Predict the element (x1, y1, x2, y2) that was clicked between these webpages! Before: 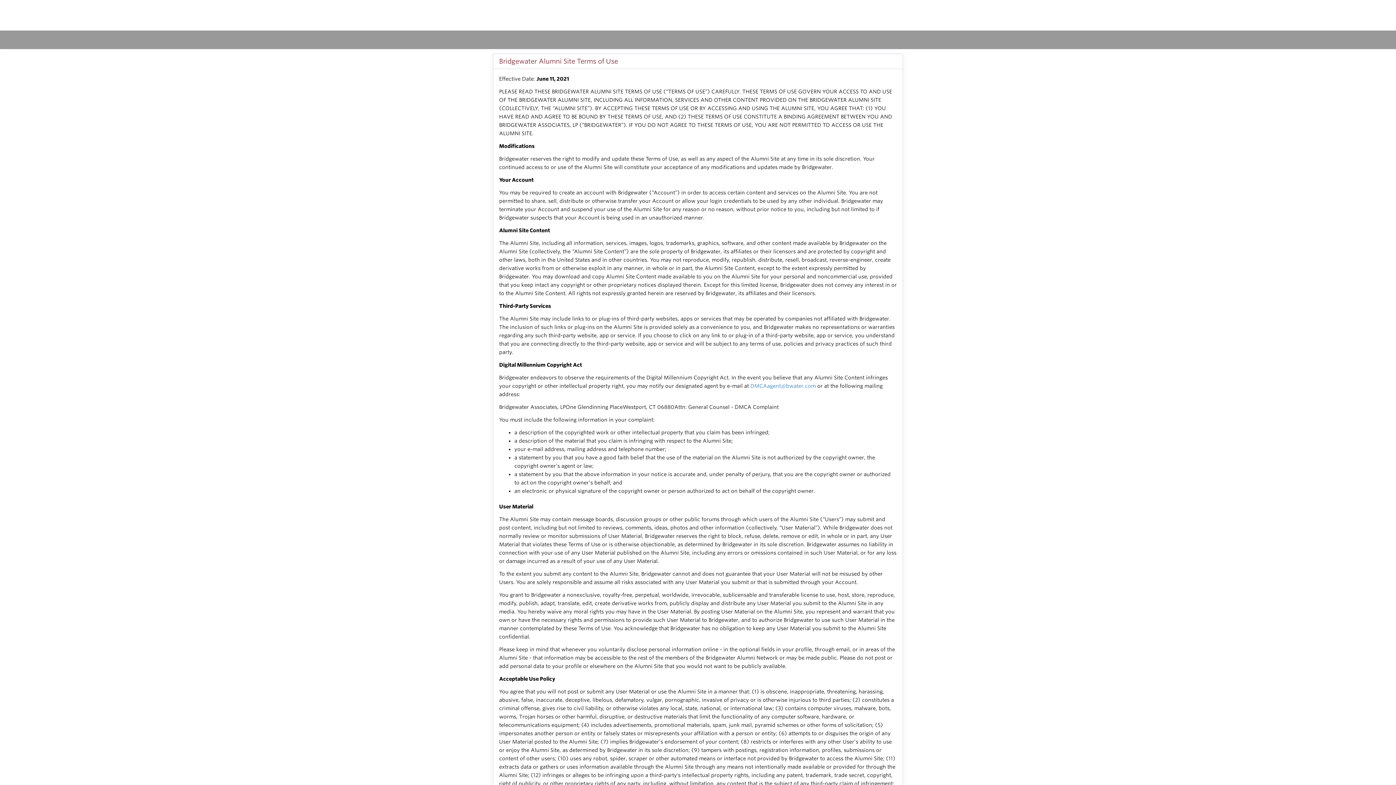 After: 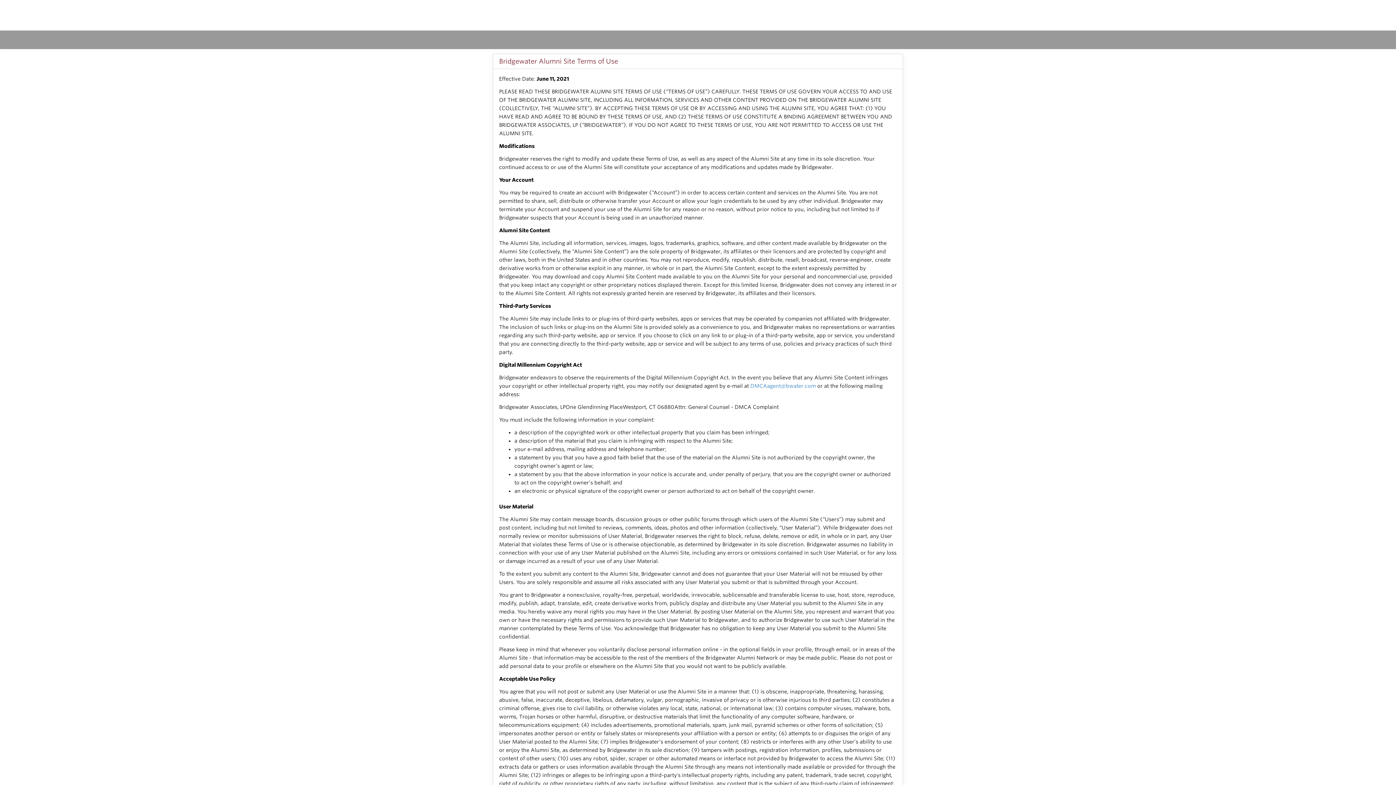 Action: bbox: (750, 383, 816, 389) label: DMCAagent@bwater.com